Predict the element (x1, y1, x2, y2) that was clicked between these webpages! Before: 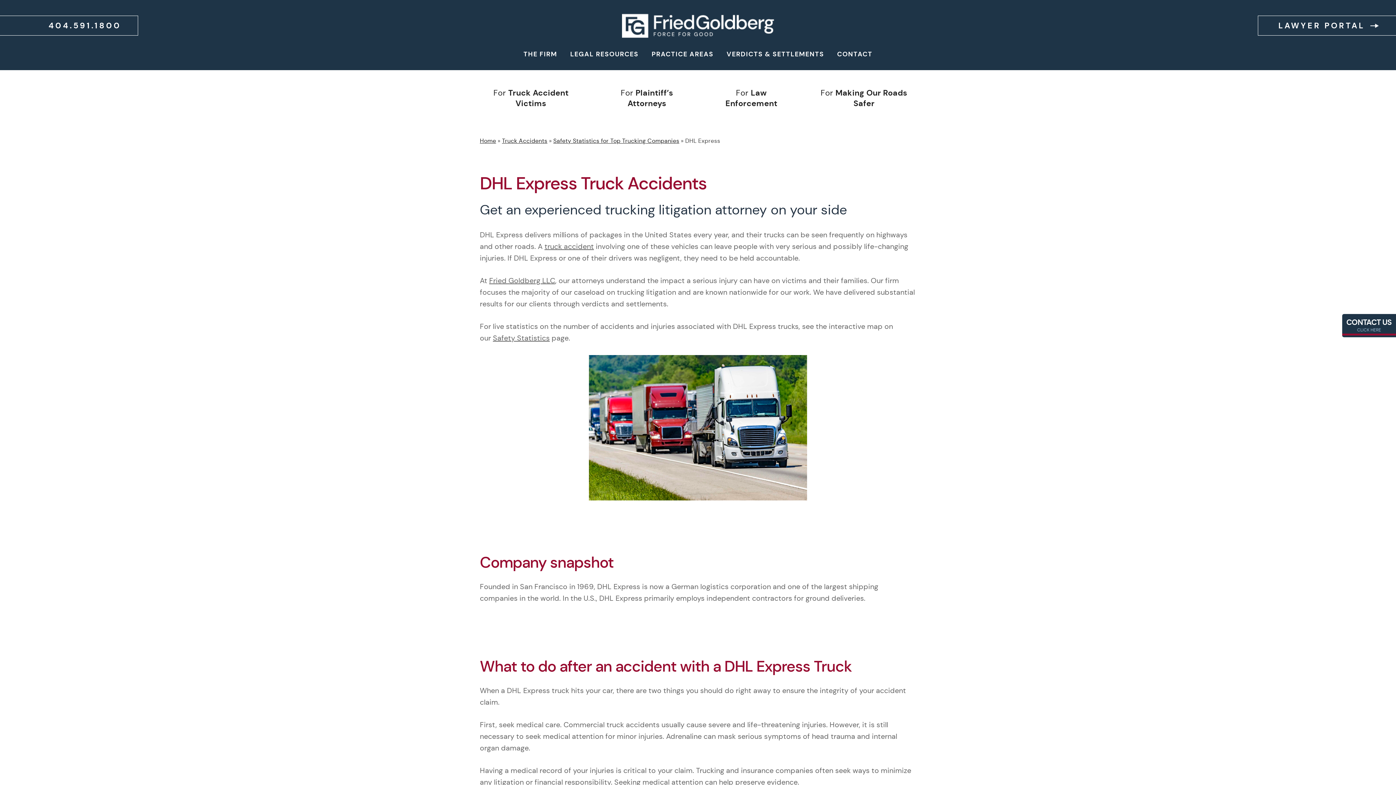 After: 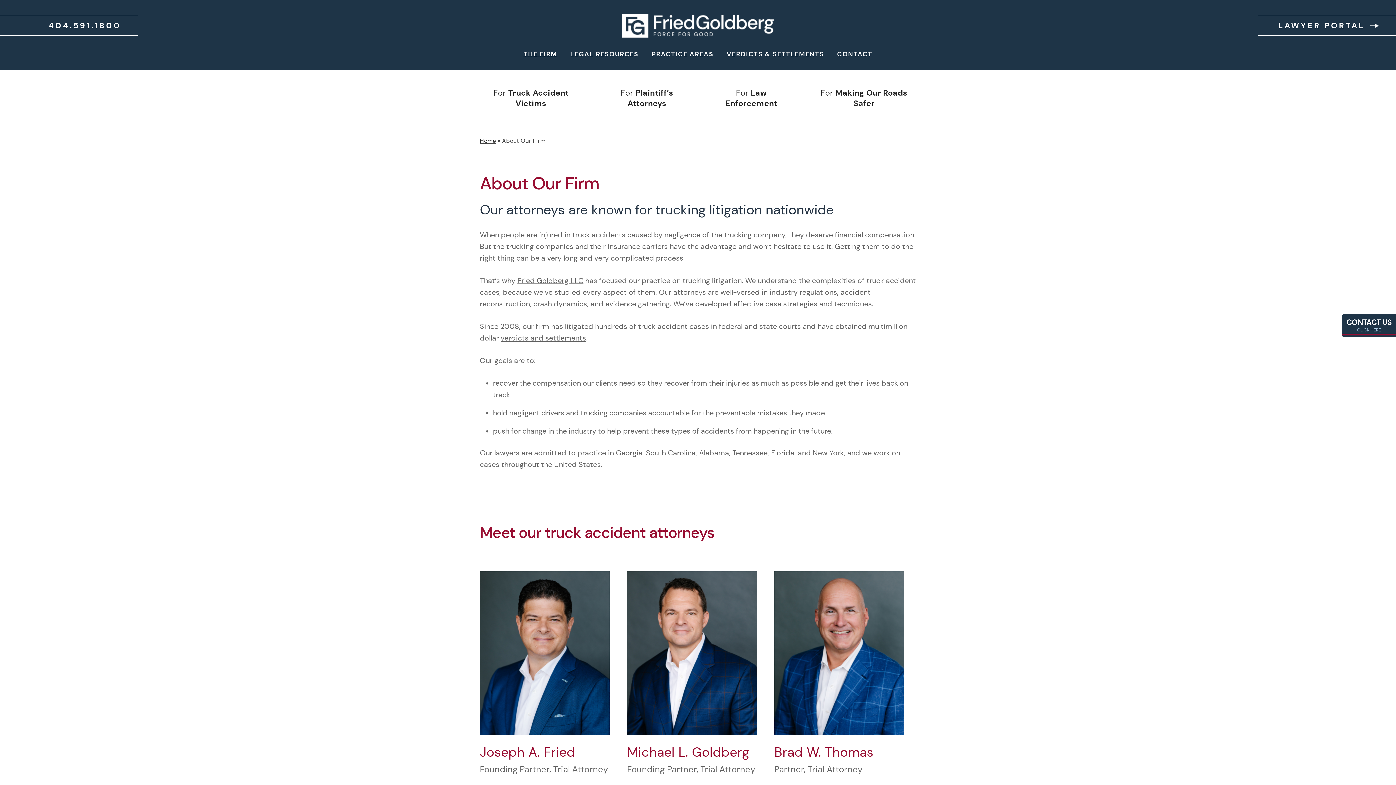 Action: bbox: (523, 50, 557, 56) label: THE FIRM